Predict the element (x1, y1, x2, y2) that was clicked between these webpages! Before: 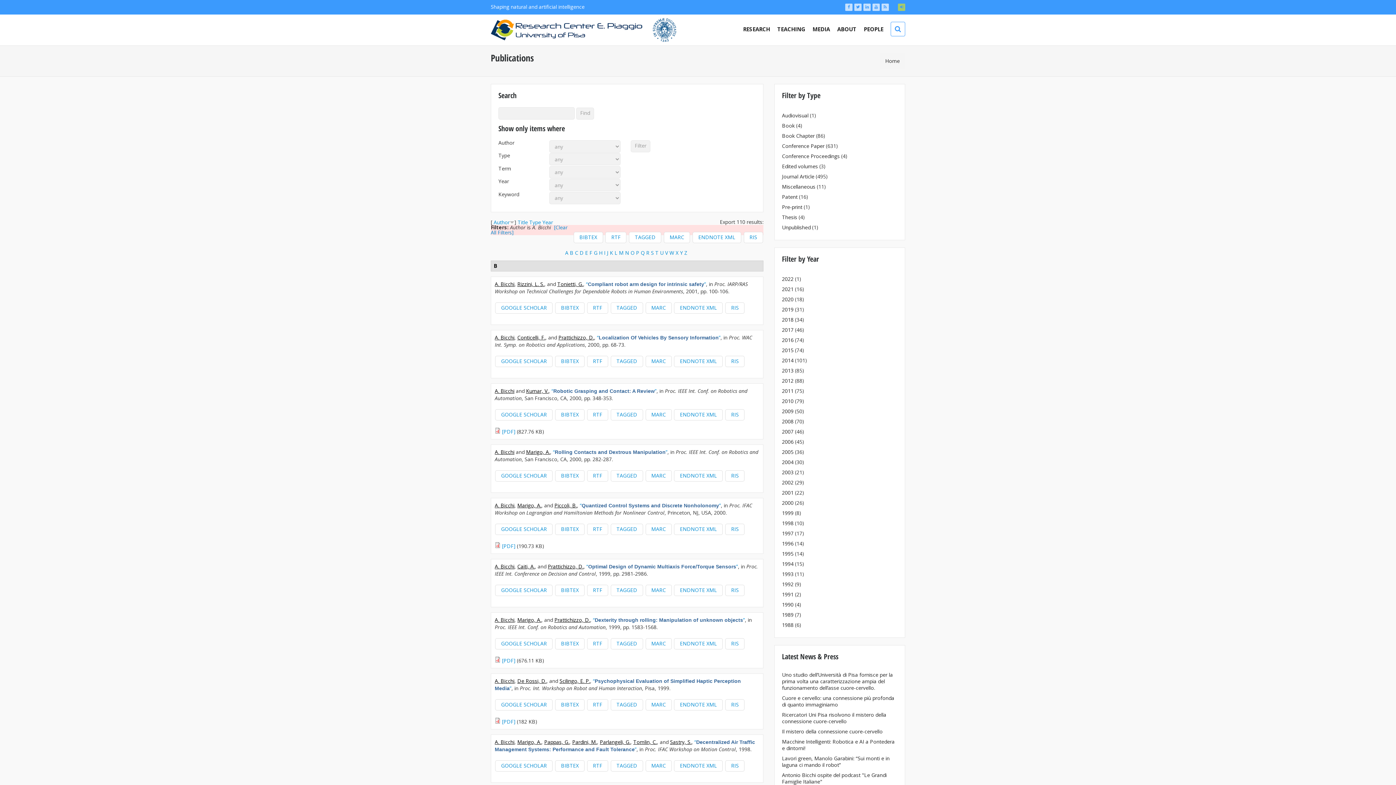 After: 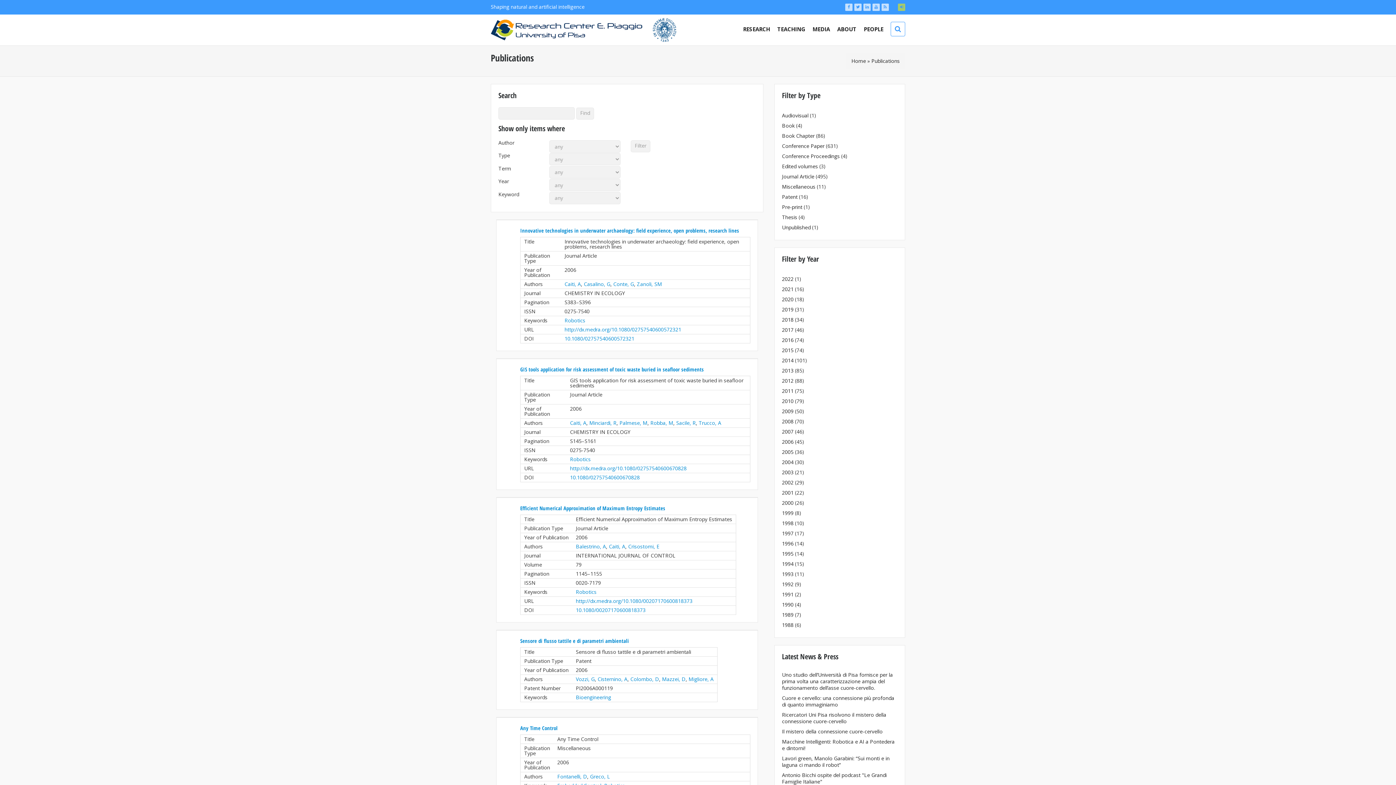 Action: label: 2006 bbox: (782, 438, 793, 445)